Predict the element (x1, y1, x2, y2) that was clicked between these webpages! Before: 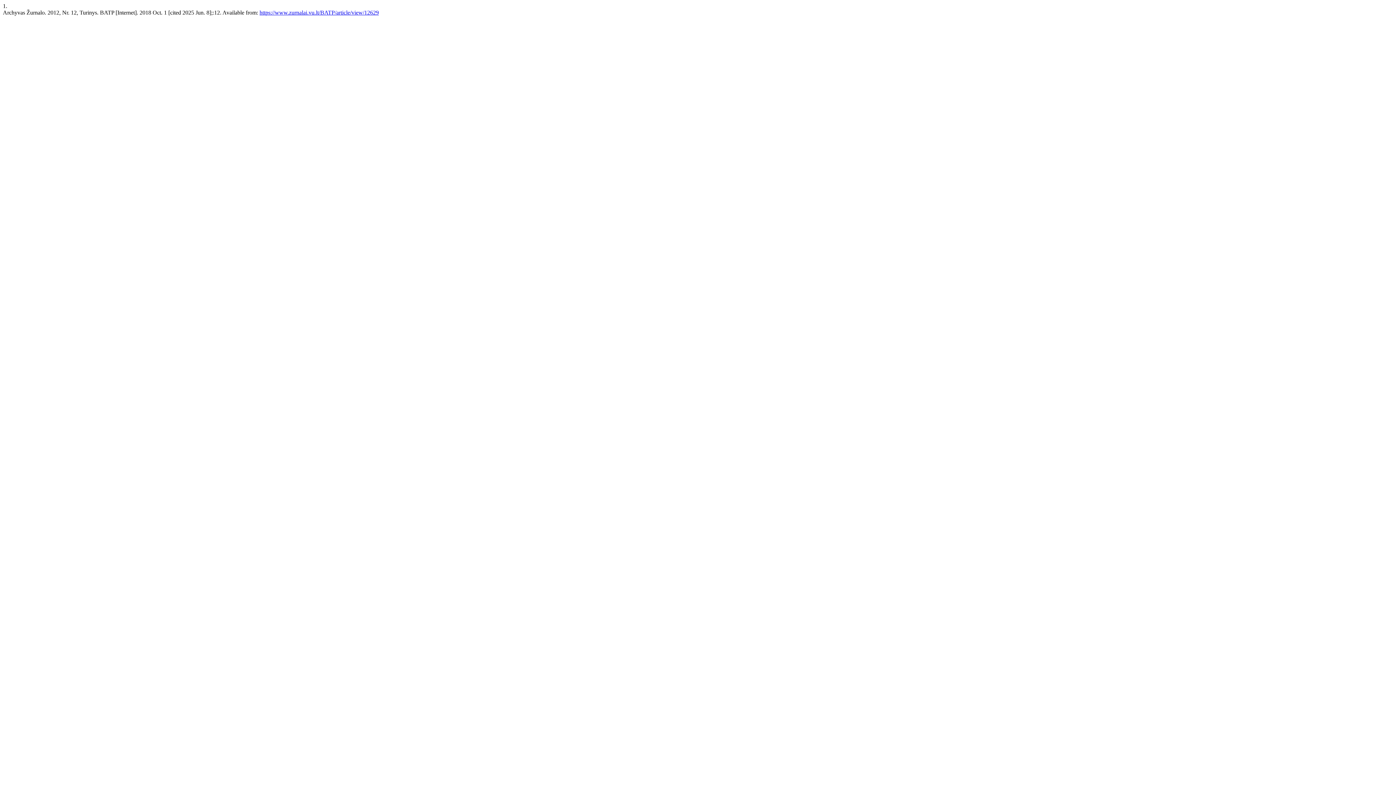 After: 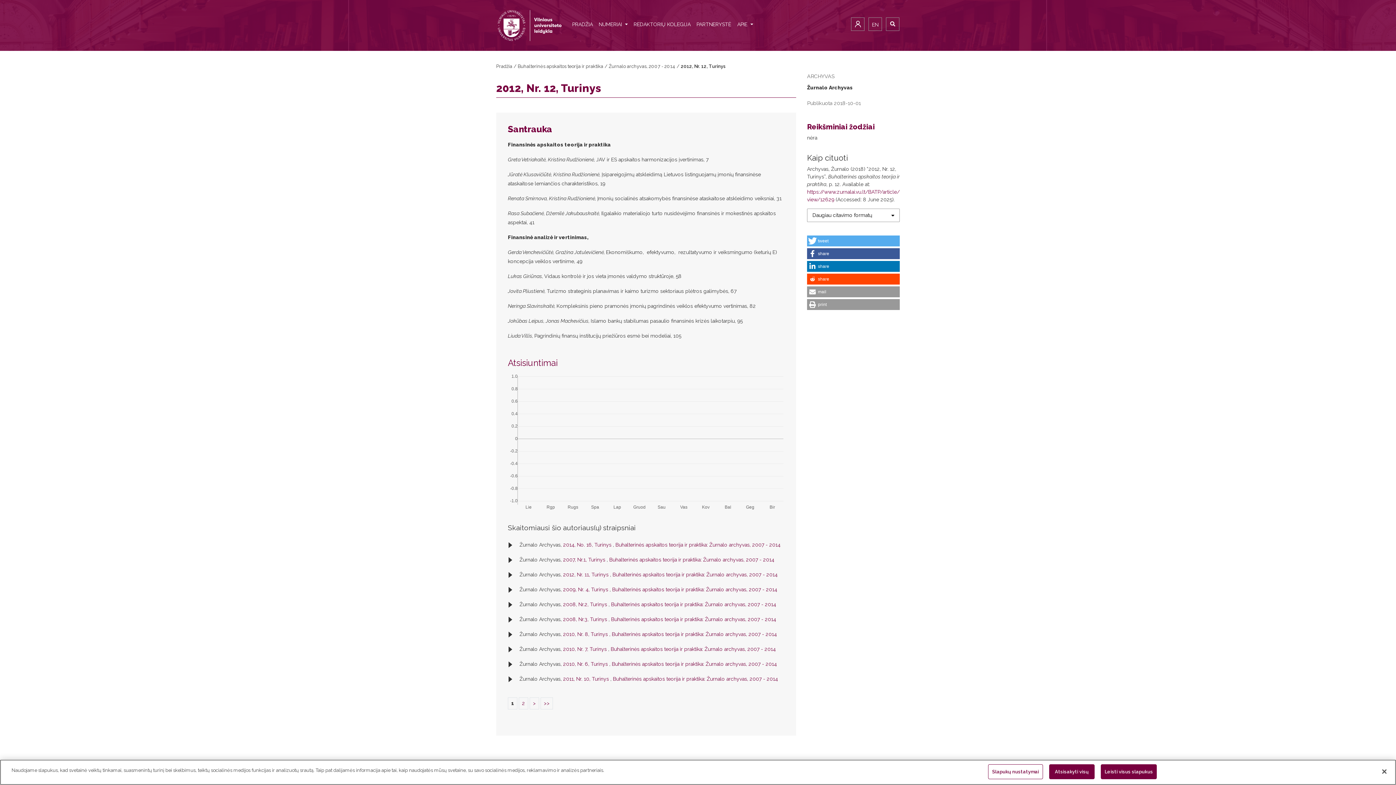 Action: bbox: (259, 9, 378, 15) label: https://www.zurnalai.vu.lt/BATP/article/view/12629